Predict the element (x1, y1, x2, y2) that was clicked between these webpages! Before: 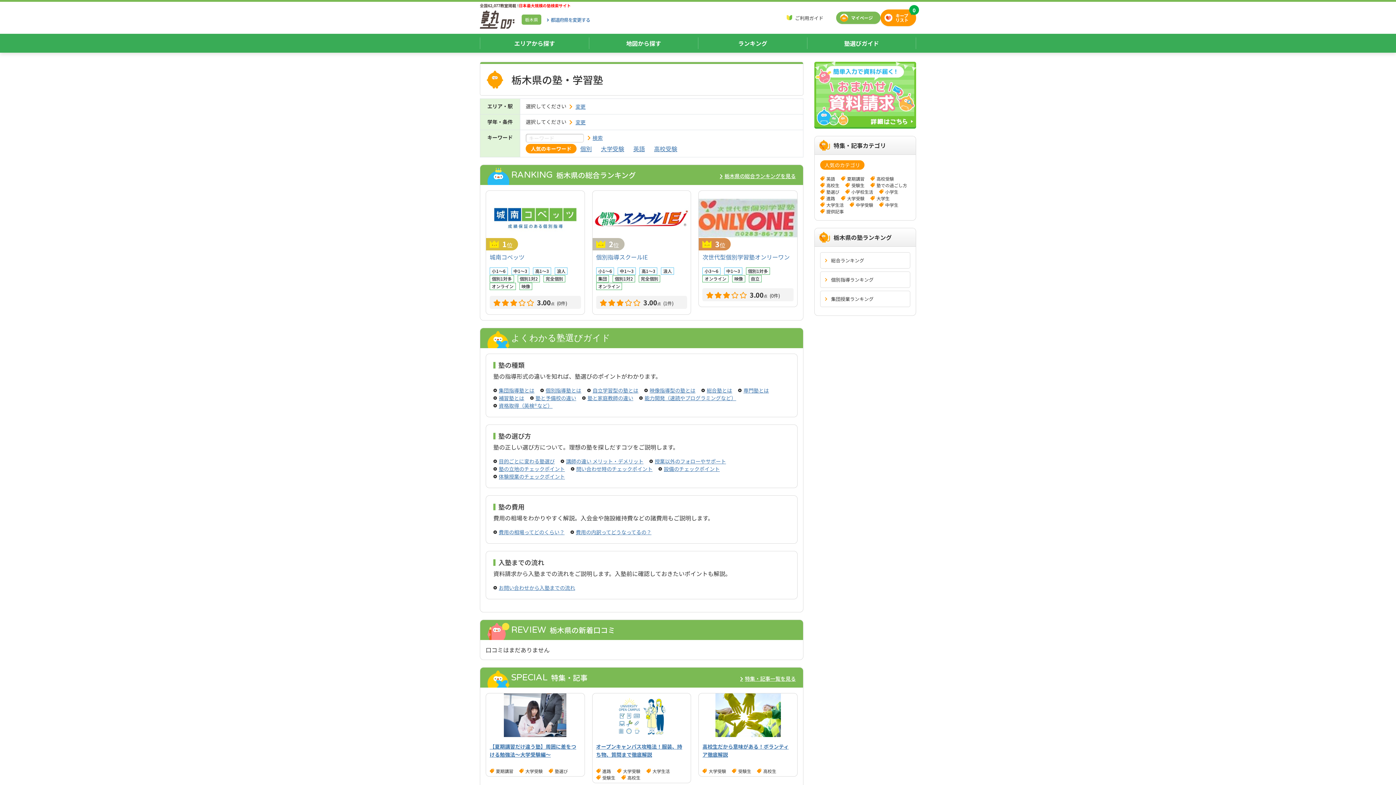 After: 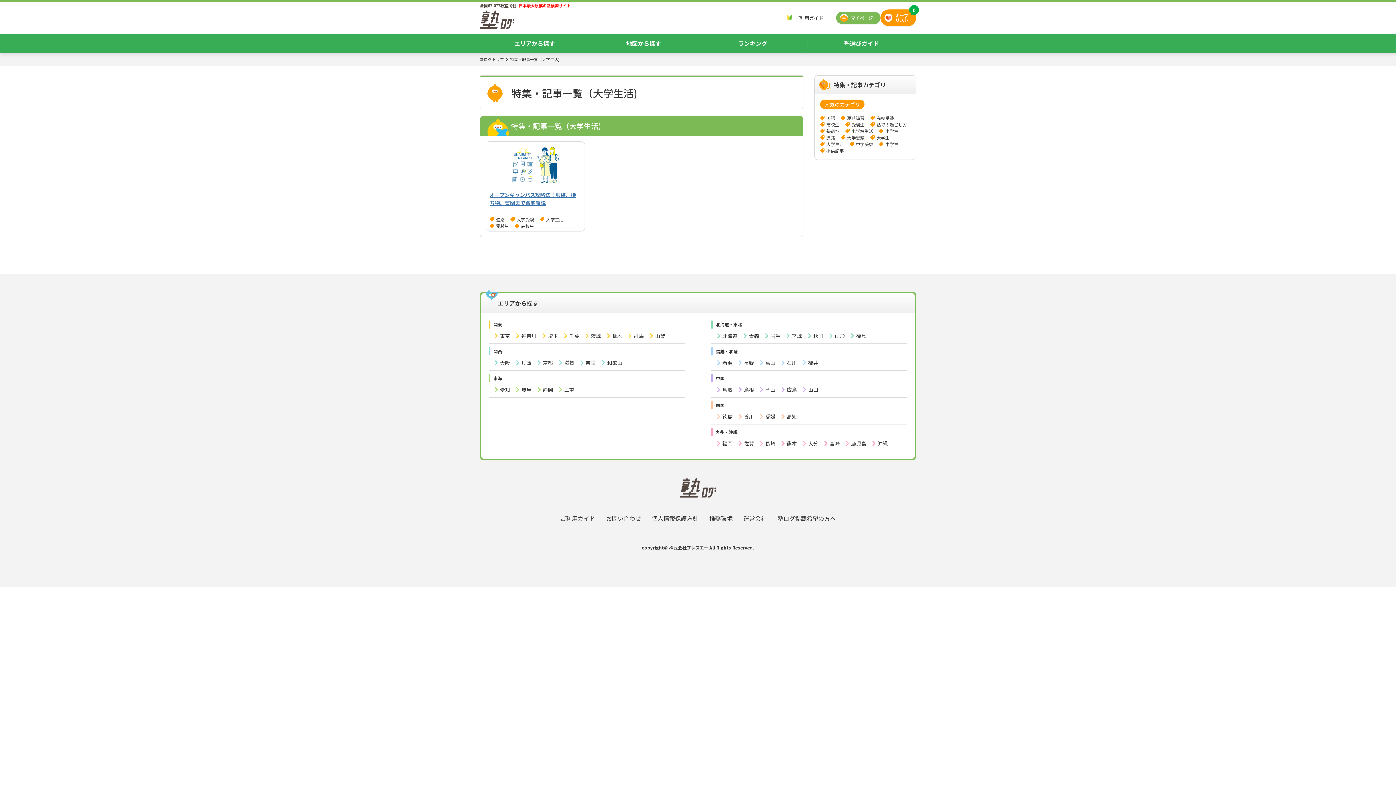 Action: bbox: (652, 768, 670, 774) label: 大学生活